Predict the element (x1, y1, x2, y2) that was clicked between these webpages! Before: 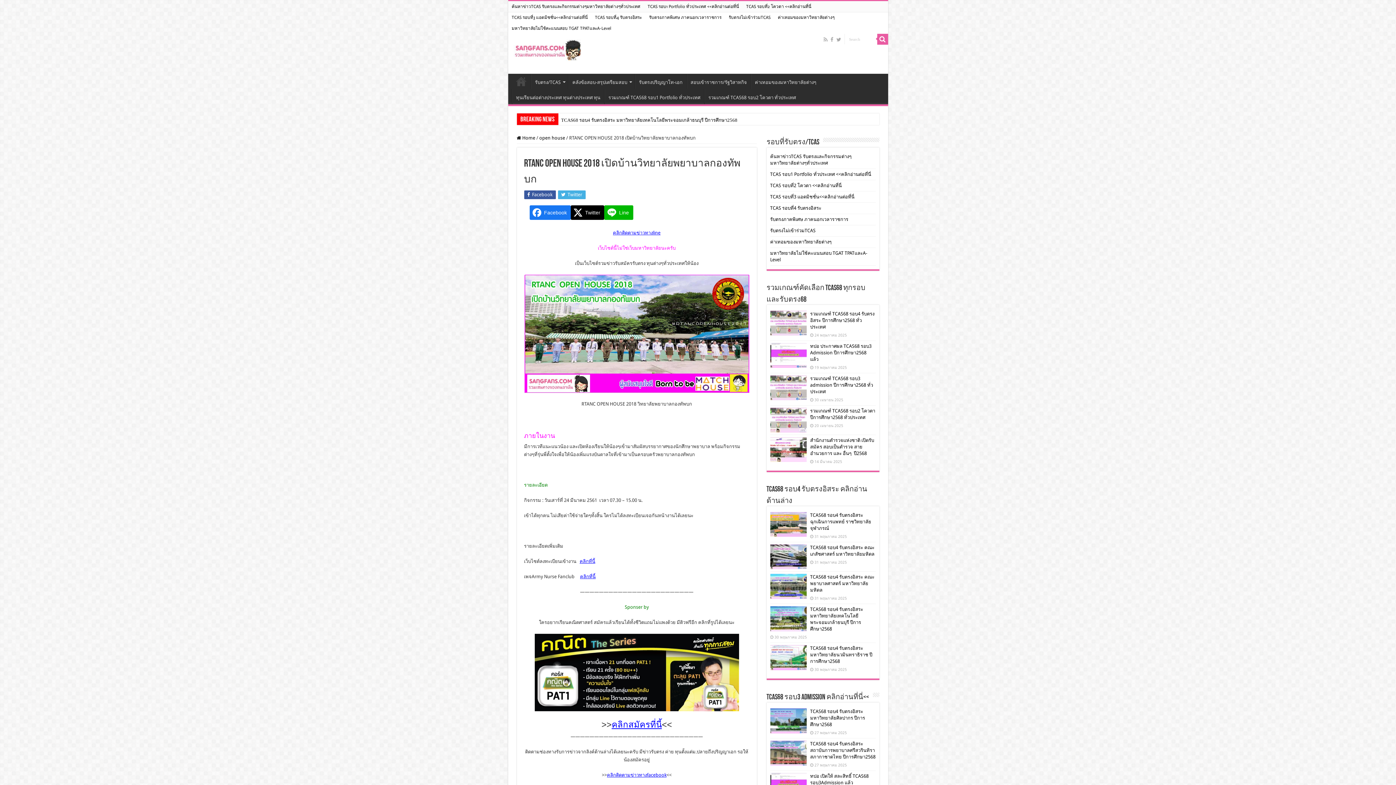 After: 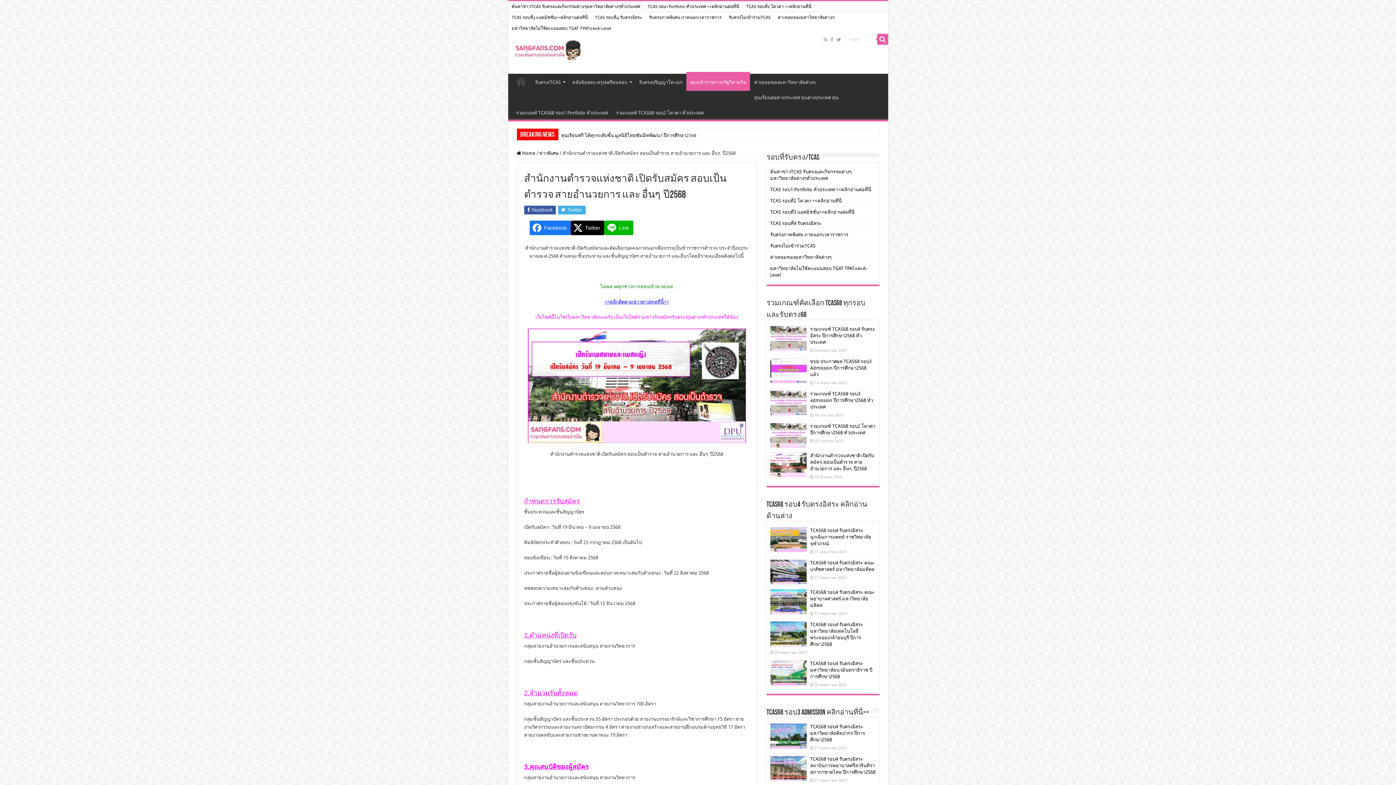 Action: bbox: (810, 437, 874, 456) label: สำนักงานตำรวจแห่งชาติ เปิดรับสมัคร สอบเป็นตำรวจ สายอำนวยการ และ อื่นๆ  ปี2568